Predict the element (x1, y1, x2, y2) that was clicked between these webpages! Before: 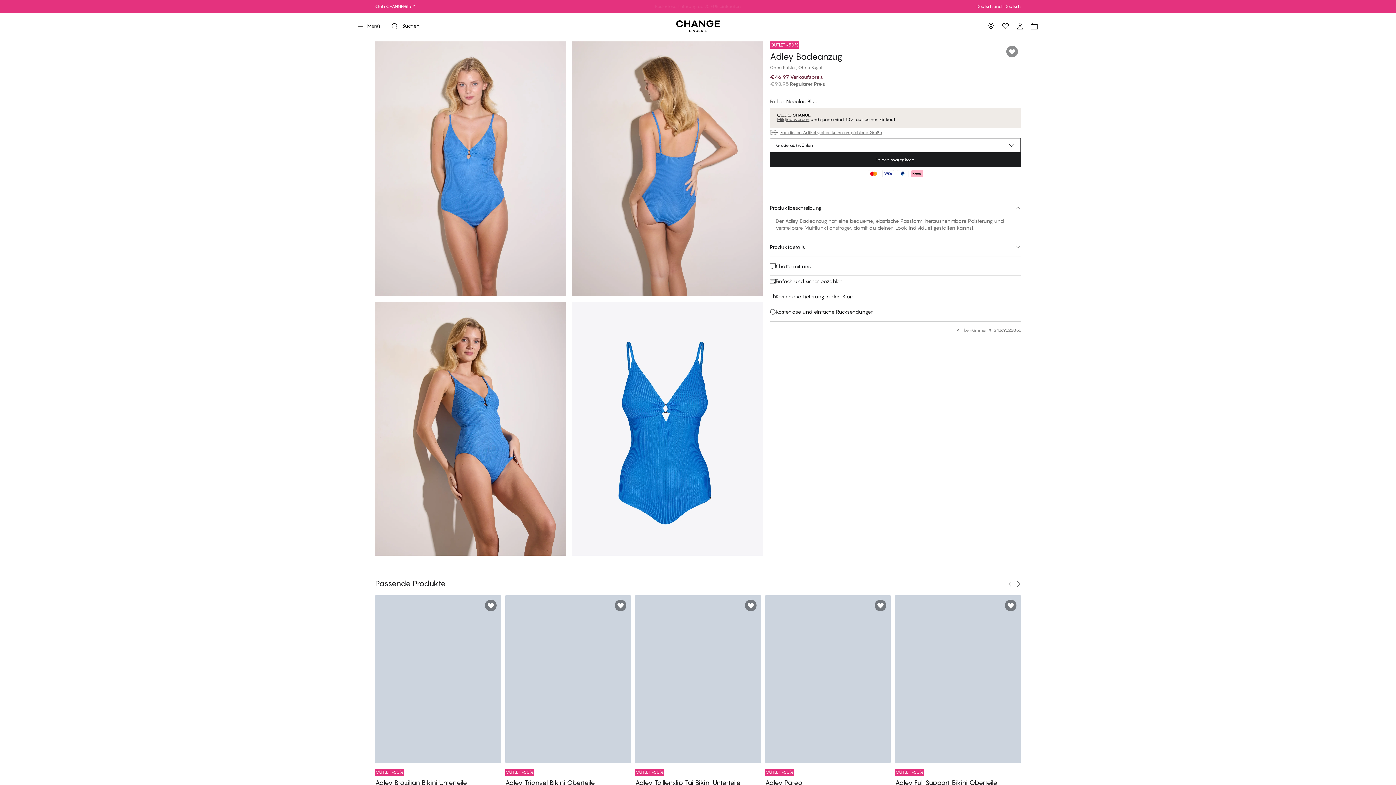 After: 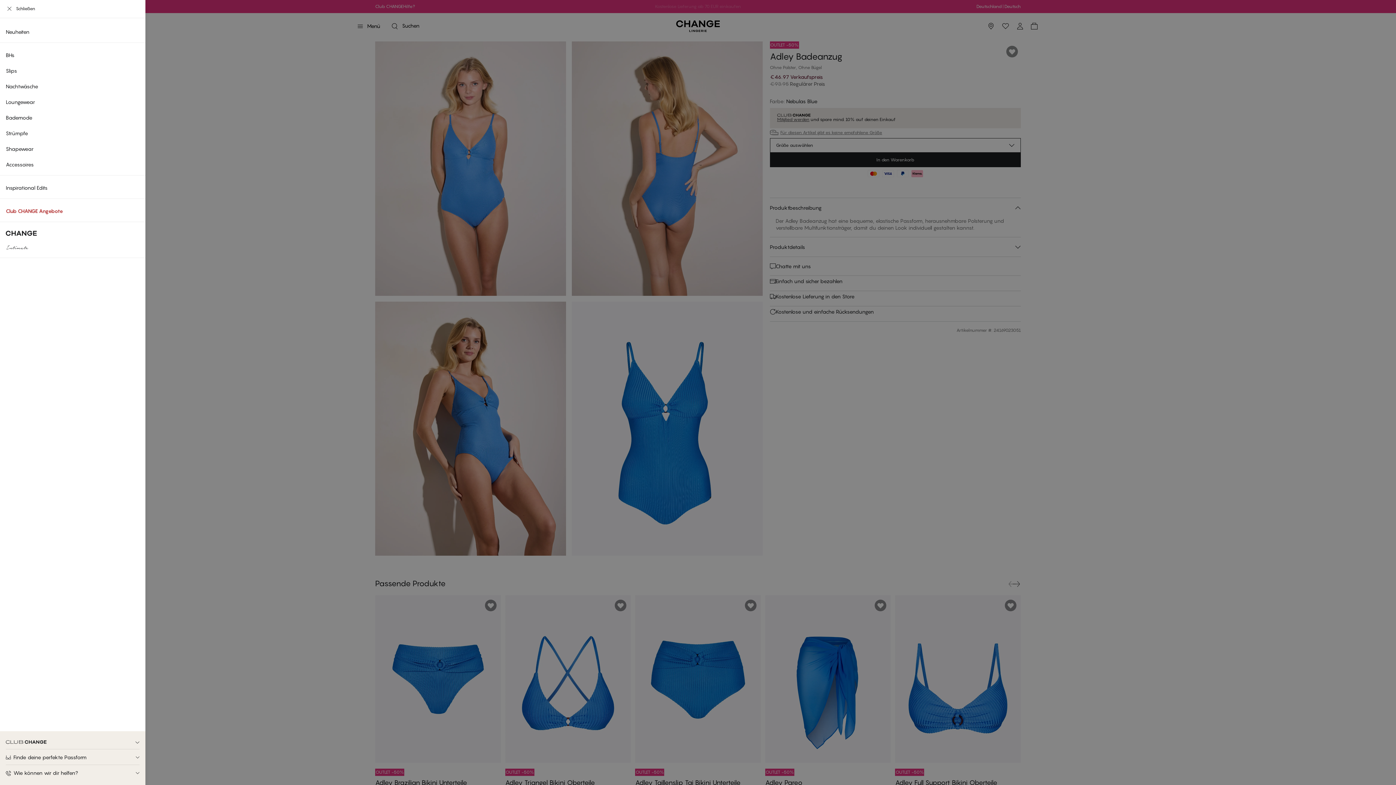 Action: bbox: (352, 18, 386, 33) label: Burger navigation